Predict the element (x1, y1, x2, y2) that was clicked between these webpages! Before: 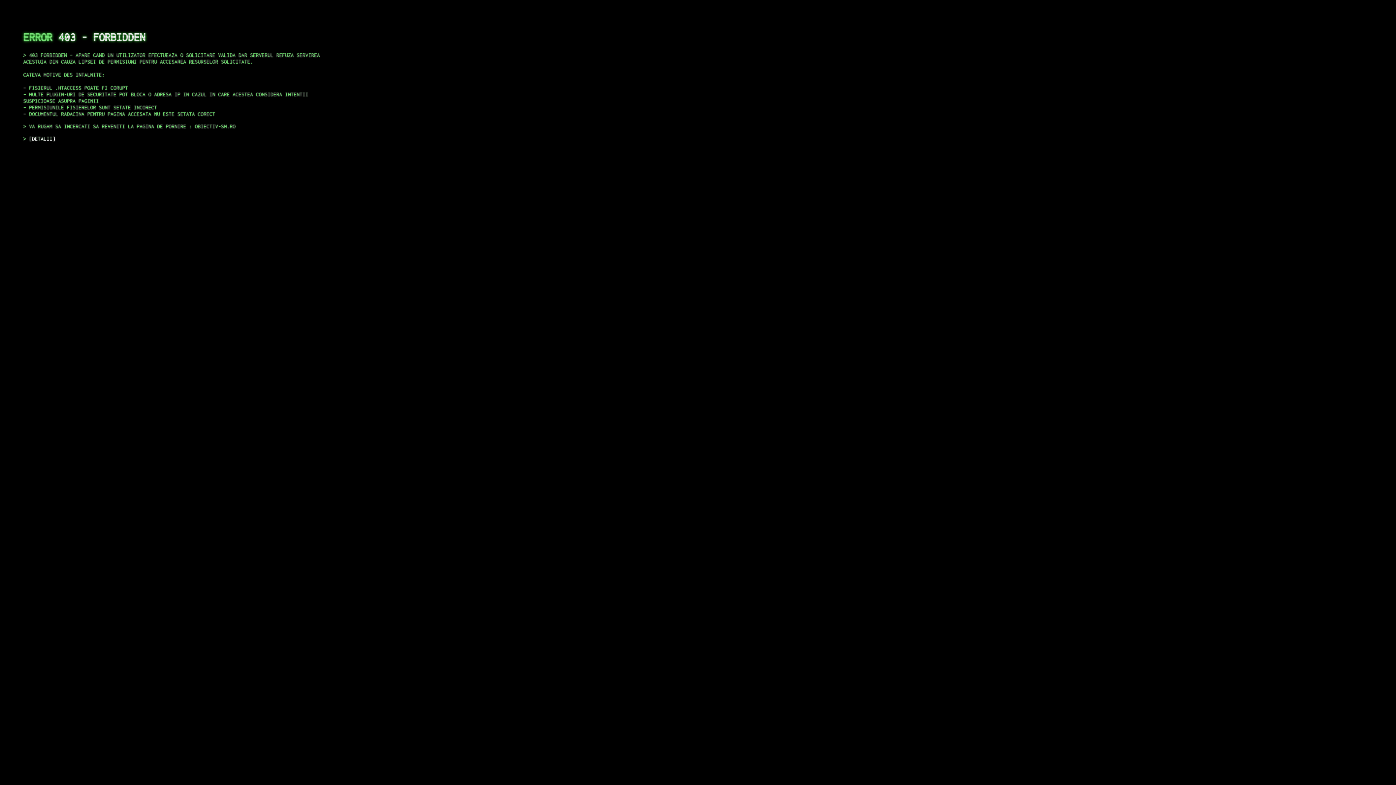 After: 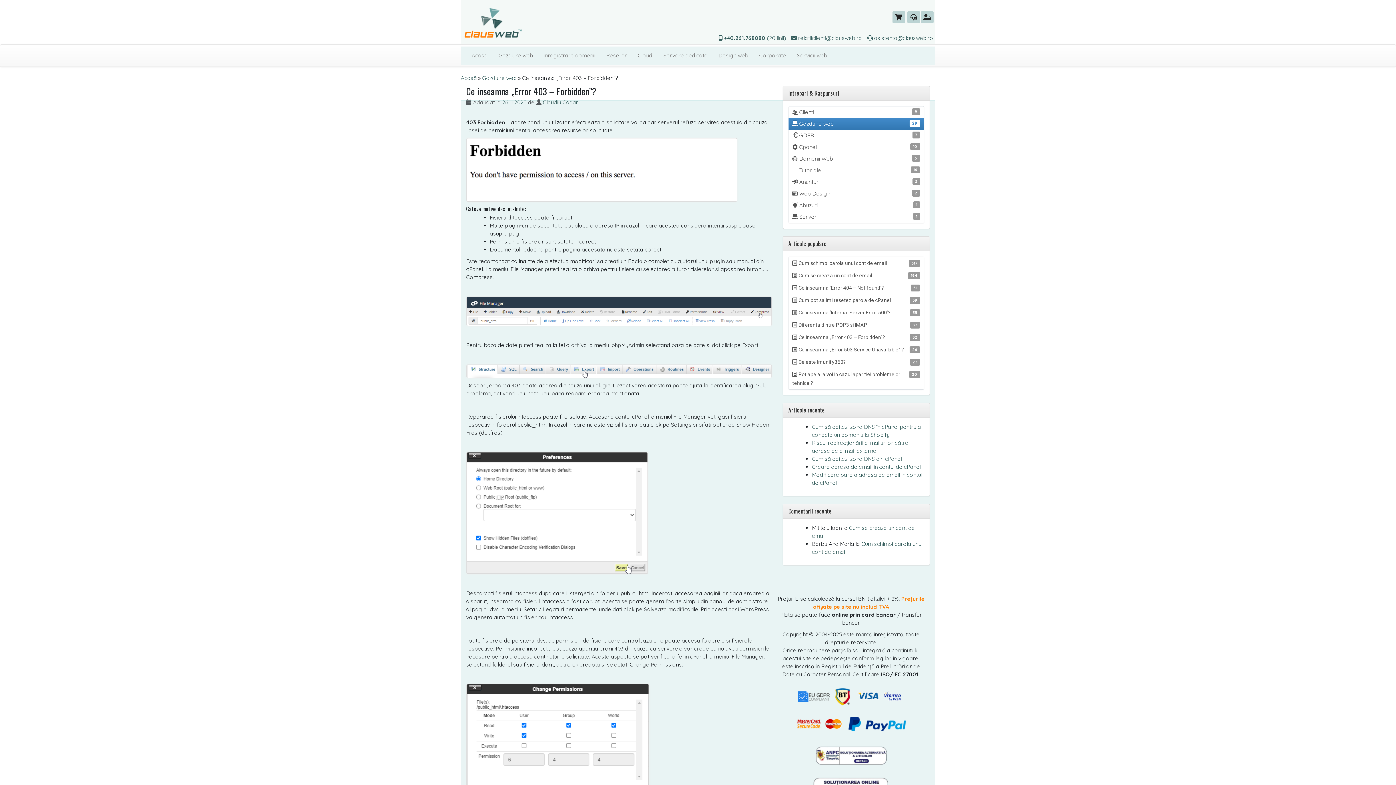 Action: bbox: (29, 135, 55, 141) label: DETALII